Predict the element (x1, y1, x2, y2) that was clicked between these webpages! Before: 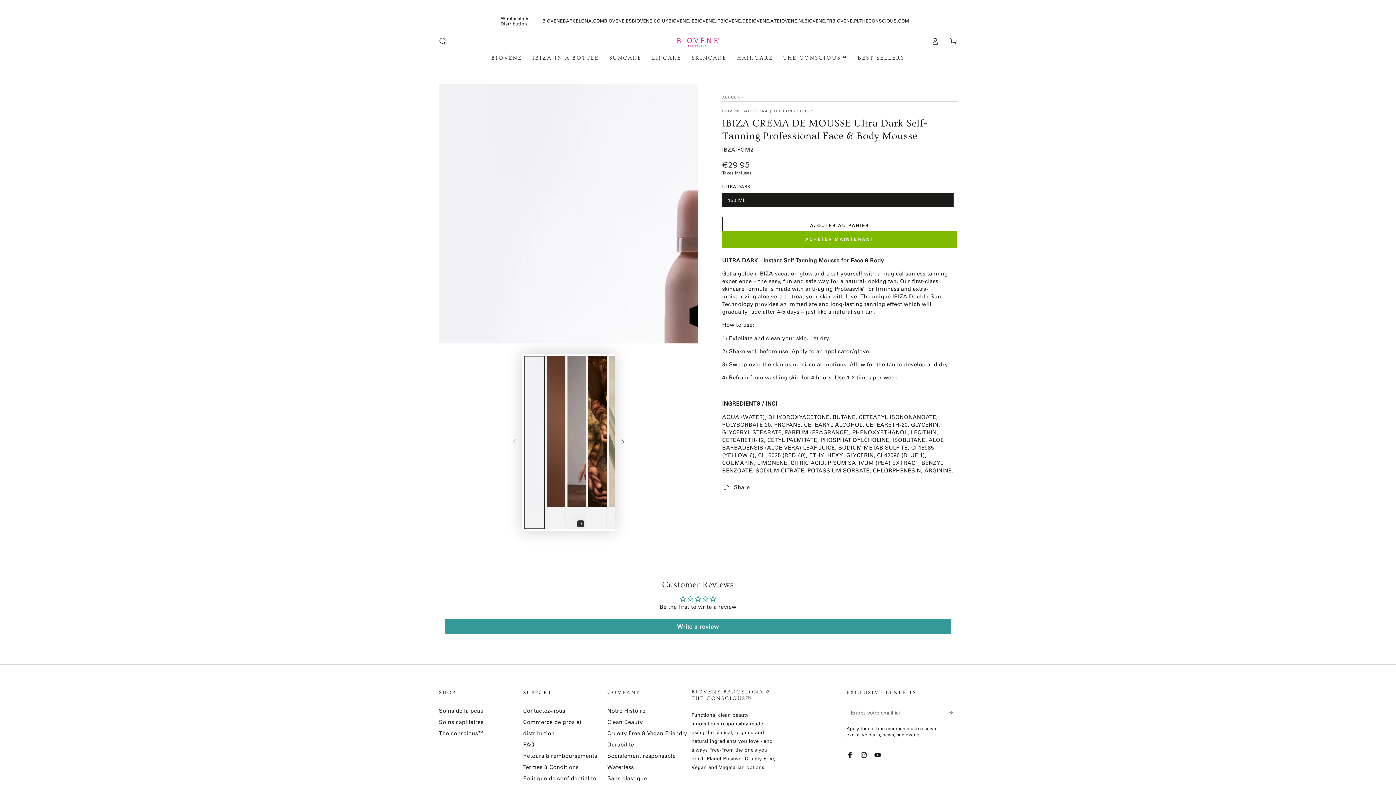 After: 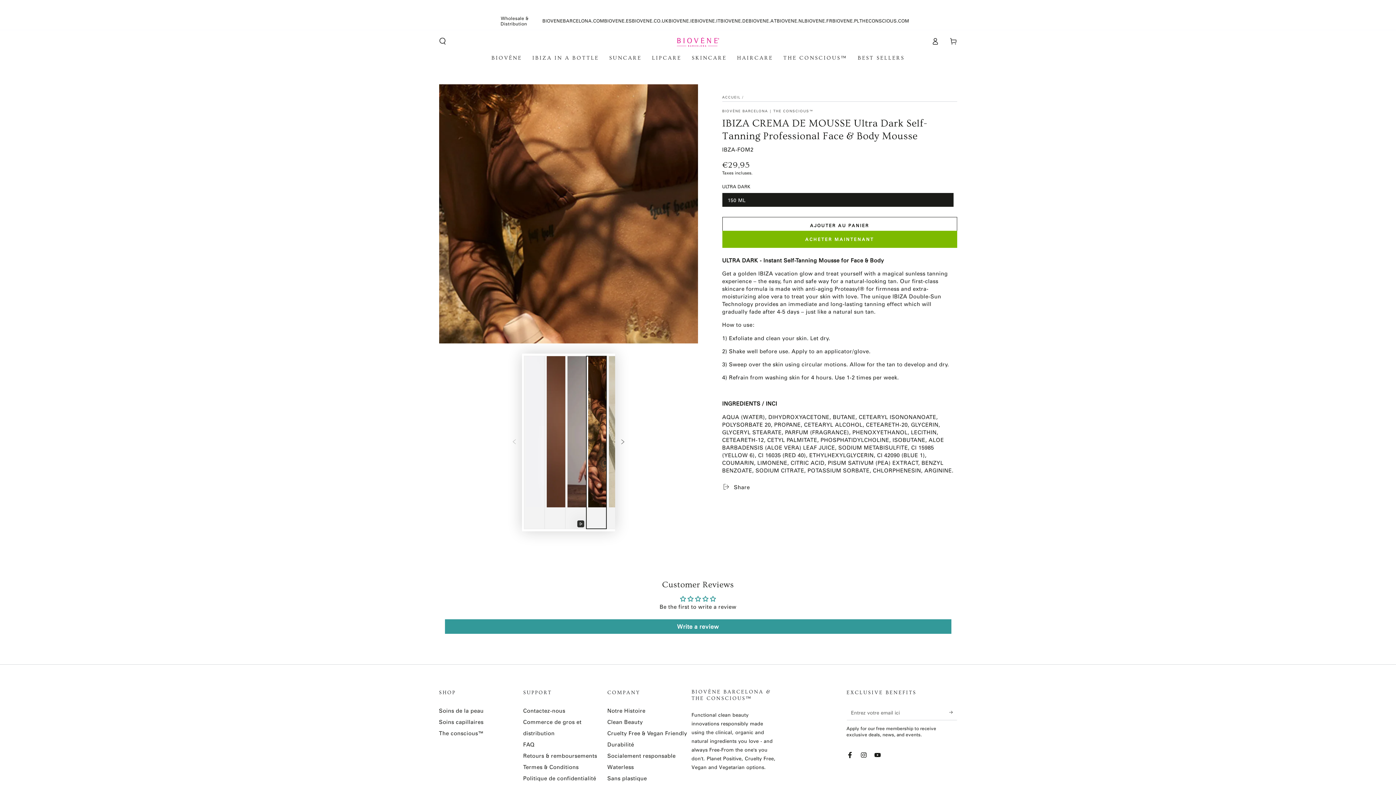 Action: bbox: (586, 355, 606, 529) label: Charger l'image 3 dans la vue galerie